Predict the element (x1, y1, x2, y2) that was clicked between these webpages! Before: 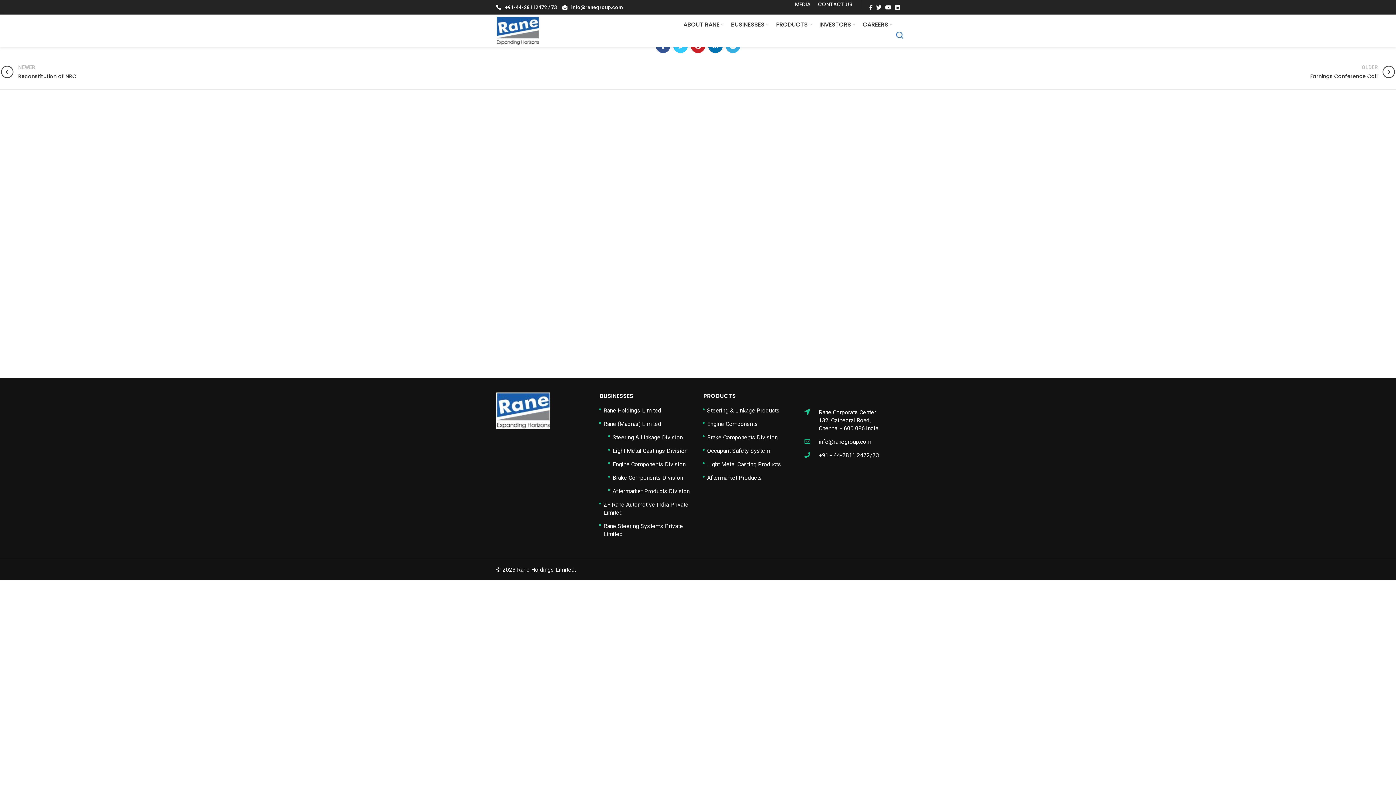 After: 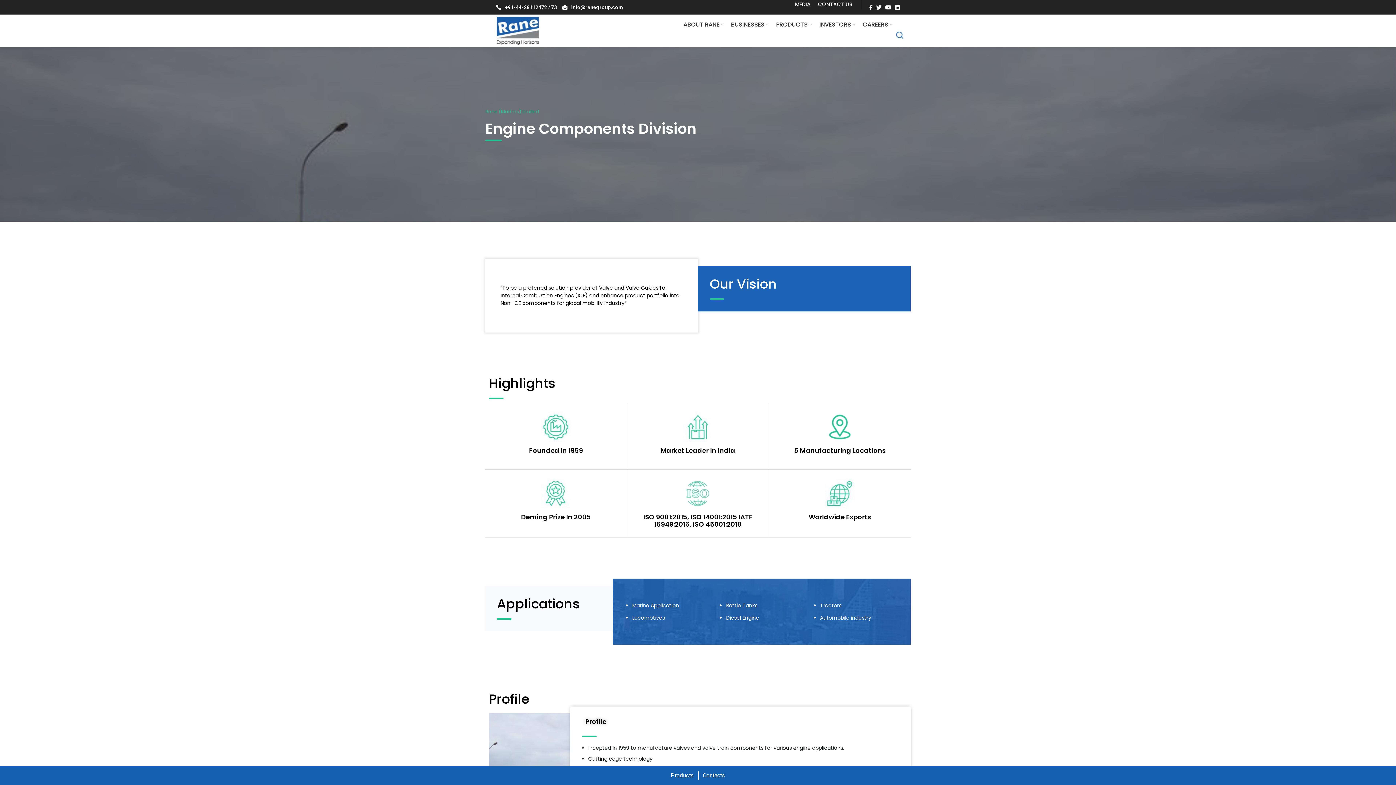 Action: bbox: (612, 460, 692, 468) label: Engine Components Division